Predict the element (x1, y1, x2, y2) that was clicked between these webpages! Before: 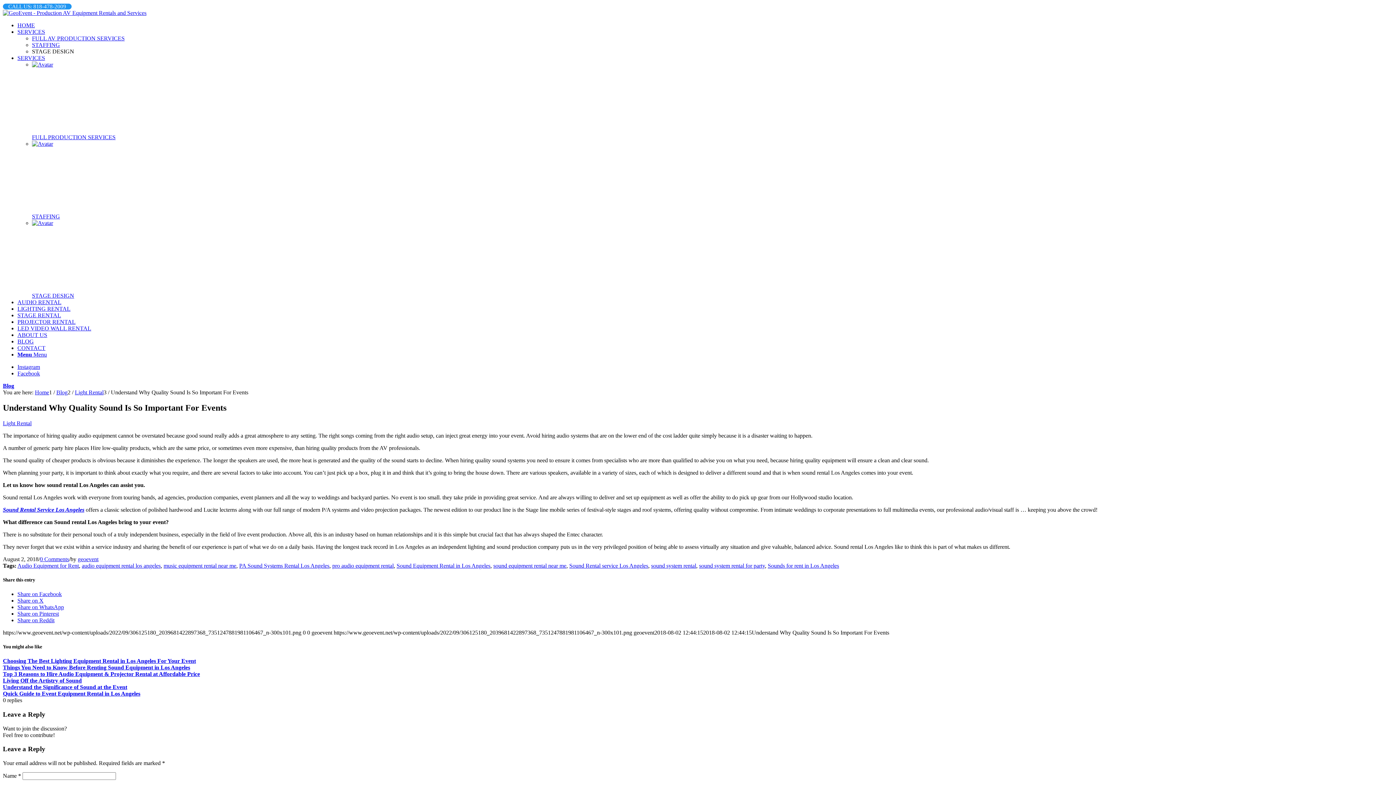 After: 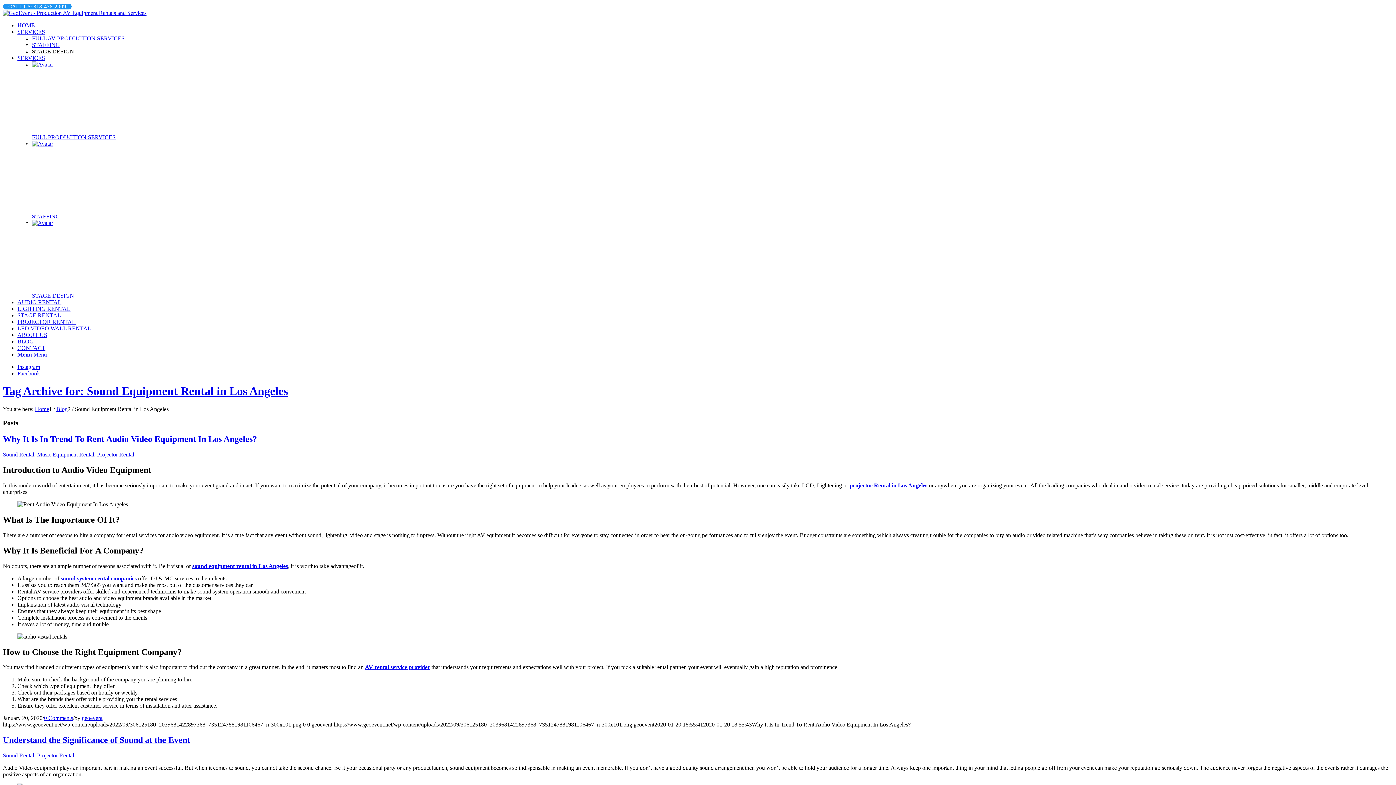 Action: bbox: (396, 562, 490, 568) label: Sound Equipment Rental in Los Angeles